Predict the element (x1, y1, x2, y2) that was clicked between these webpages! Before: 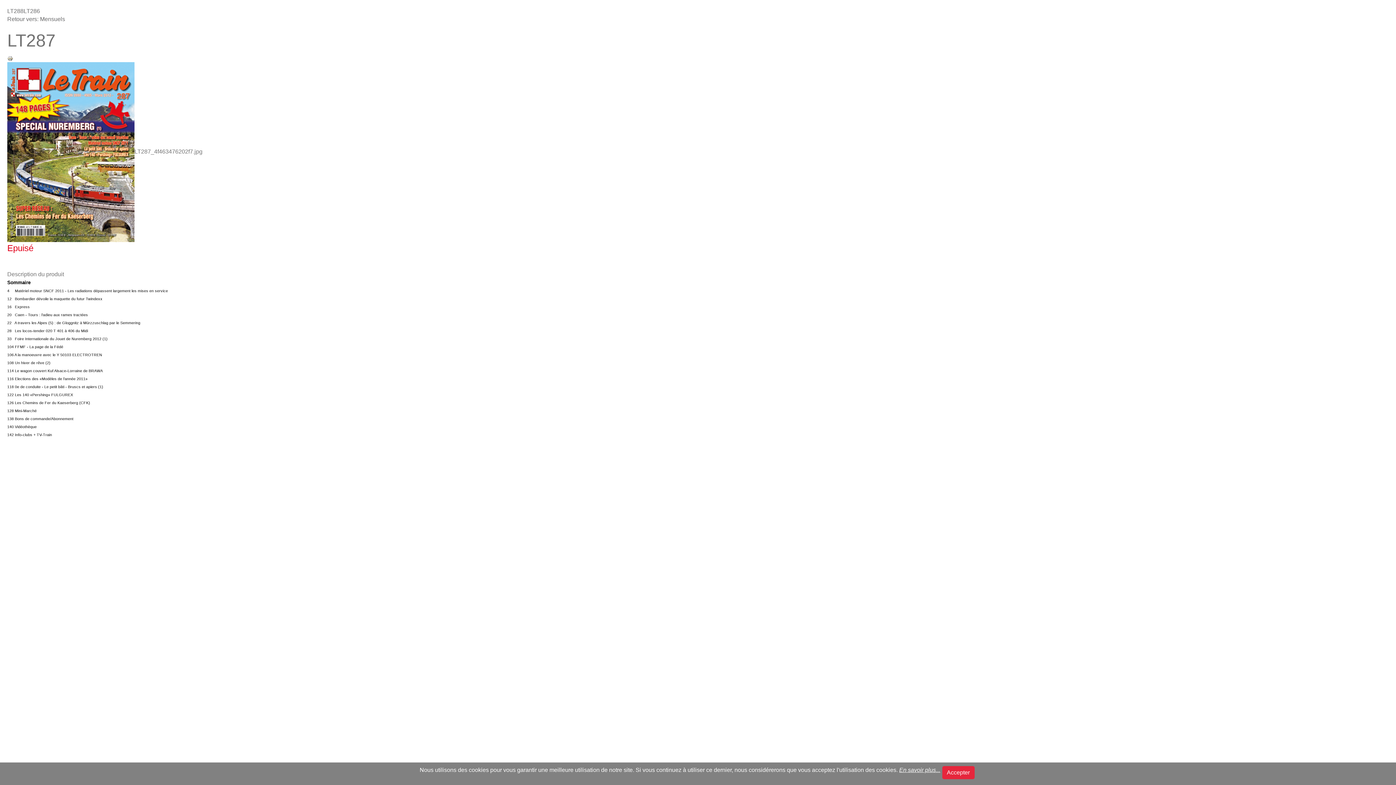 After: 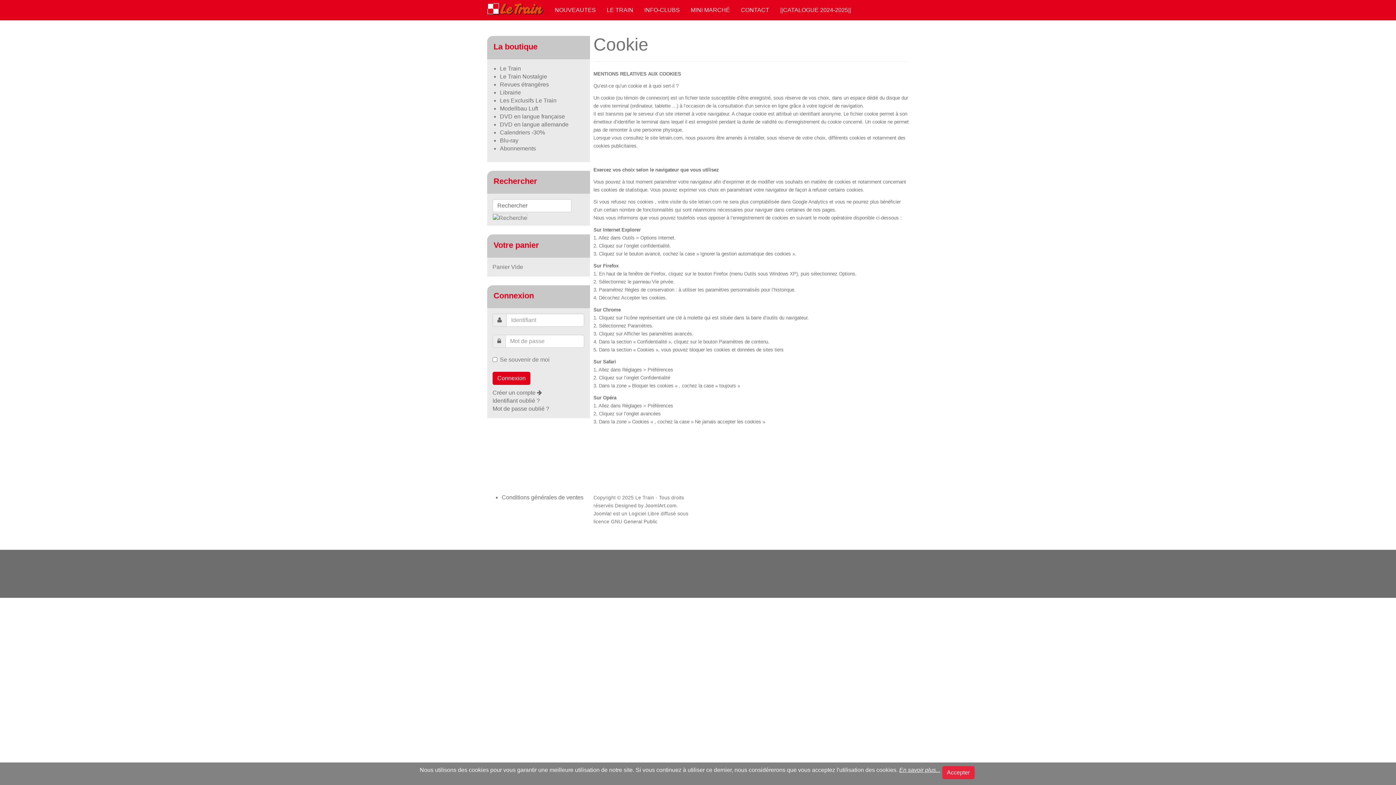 Action: bbox: (899, 767, 940, 773) label: En savoir plus...